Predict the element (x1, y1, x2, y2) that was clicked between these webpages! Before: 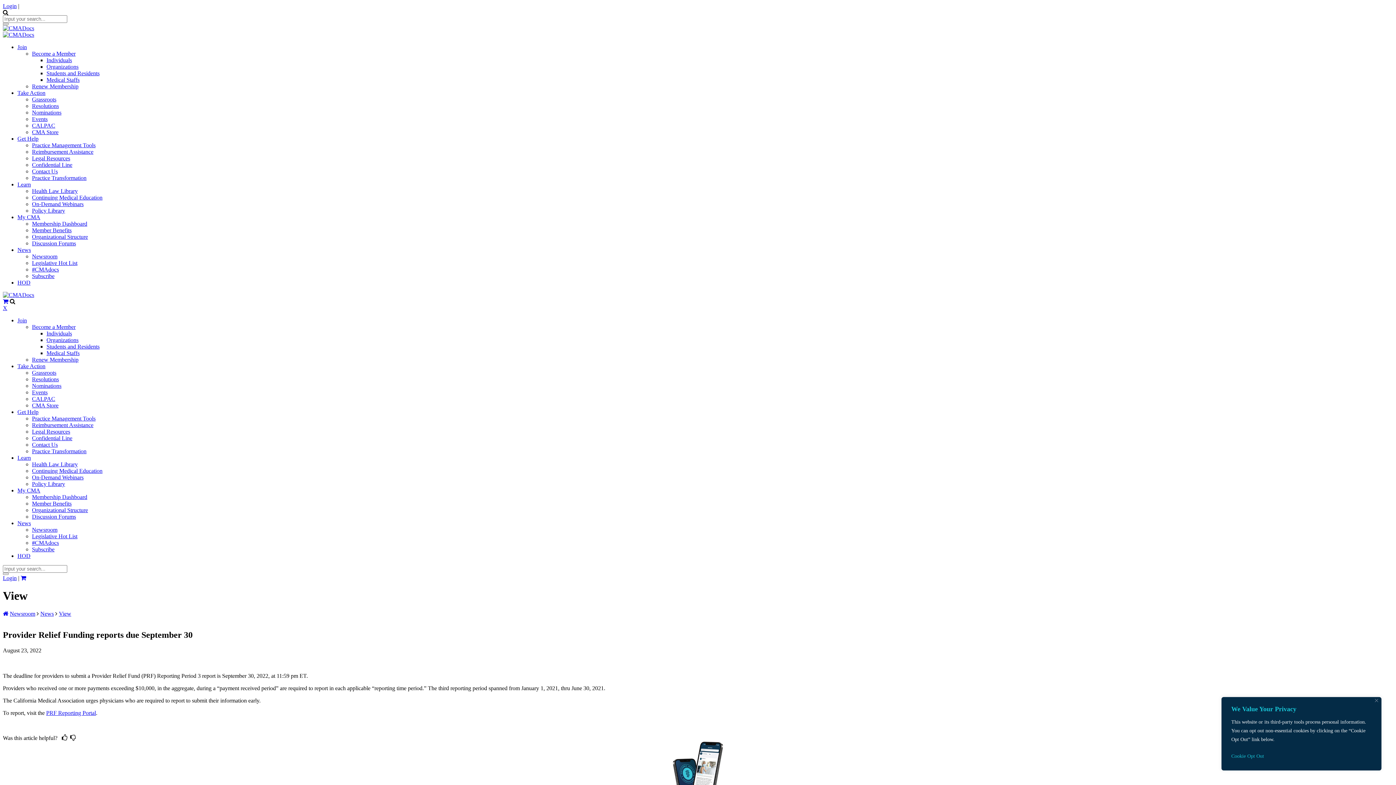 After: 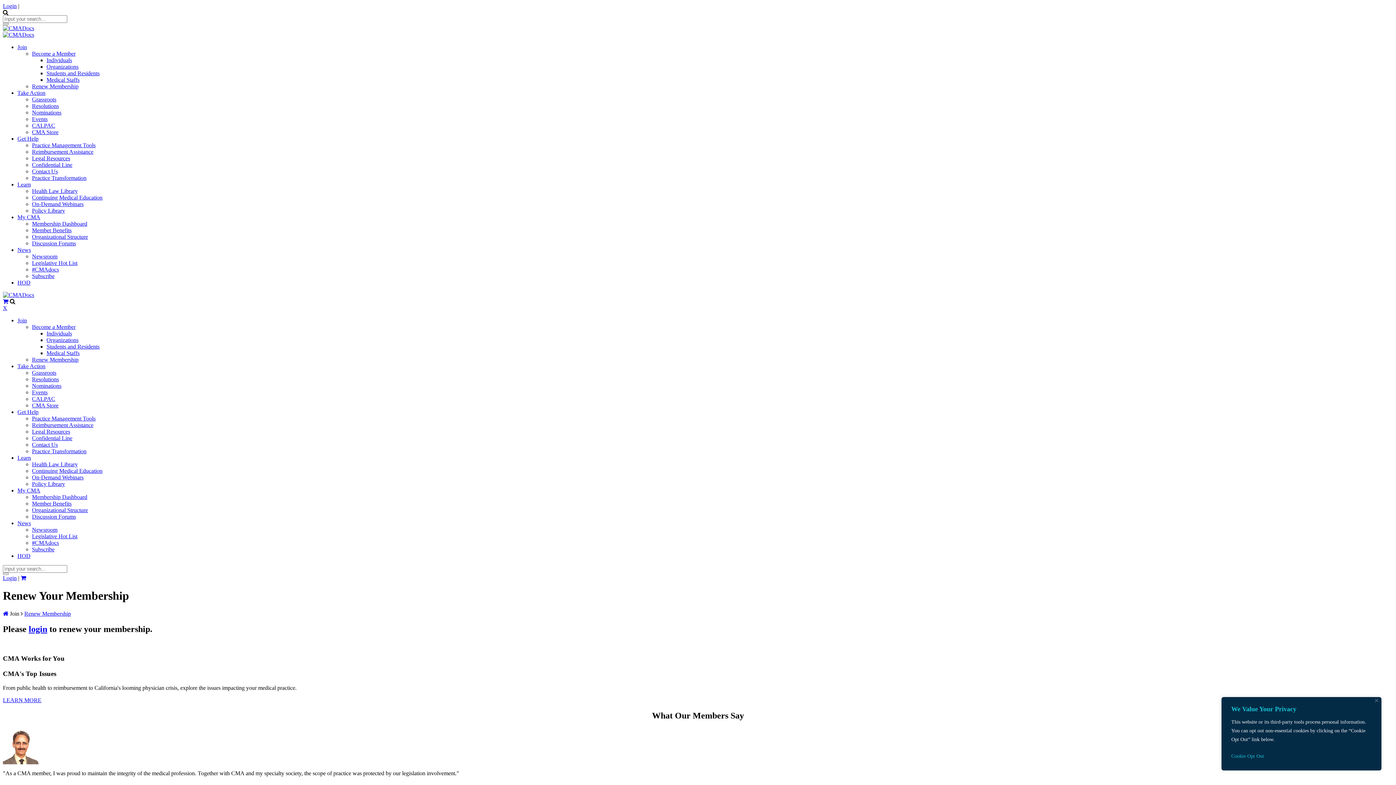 Action: label: Renew Membership bbox: (32, 356, 78, 362)